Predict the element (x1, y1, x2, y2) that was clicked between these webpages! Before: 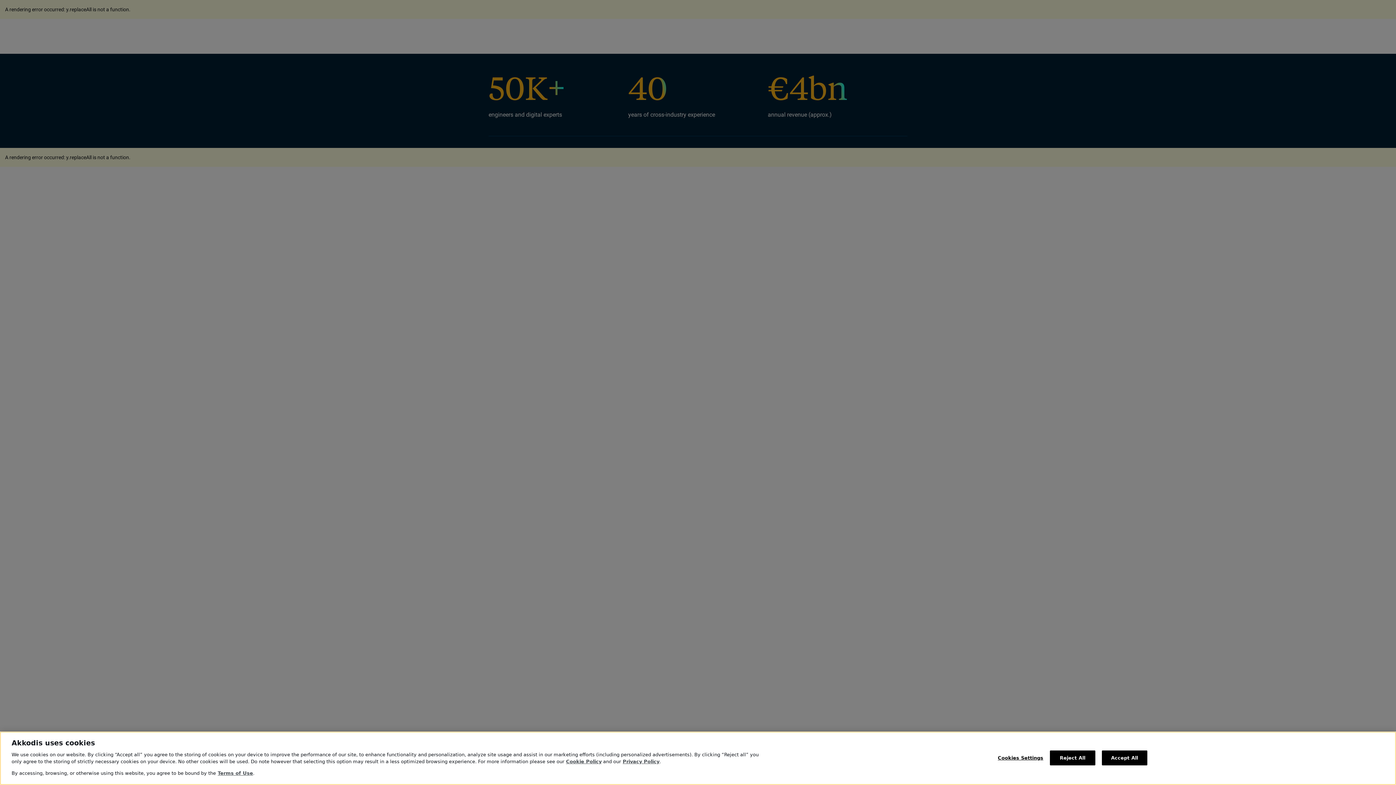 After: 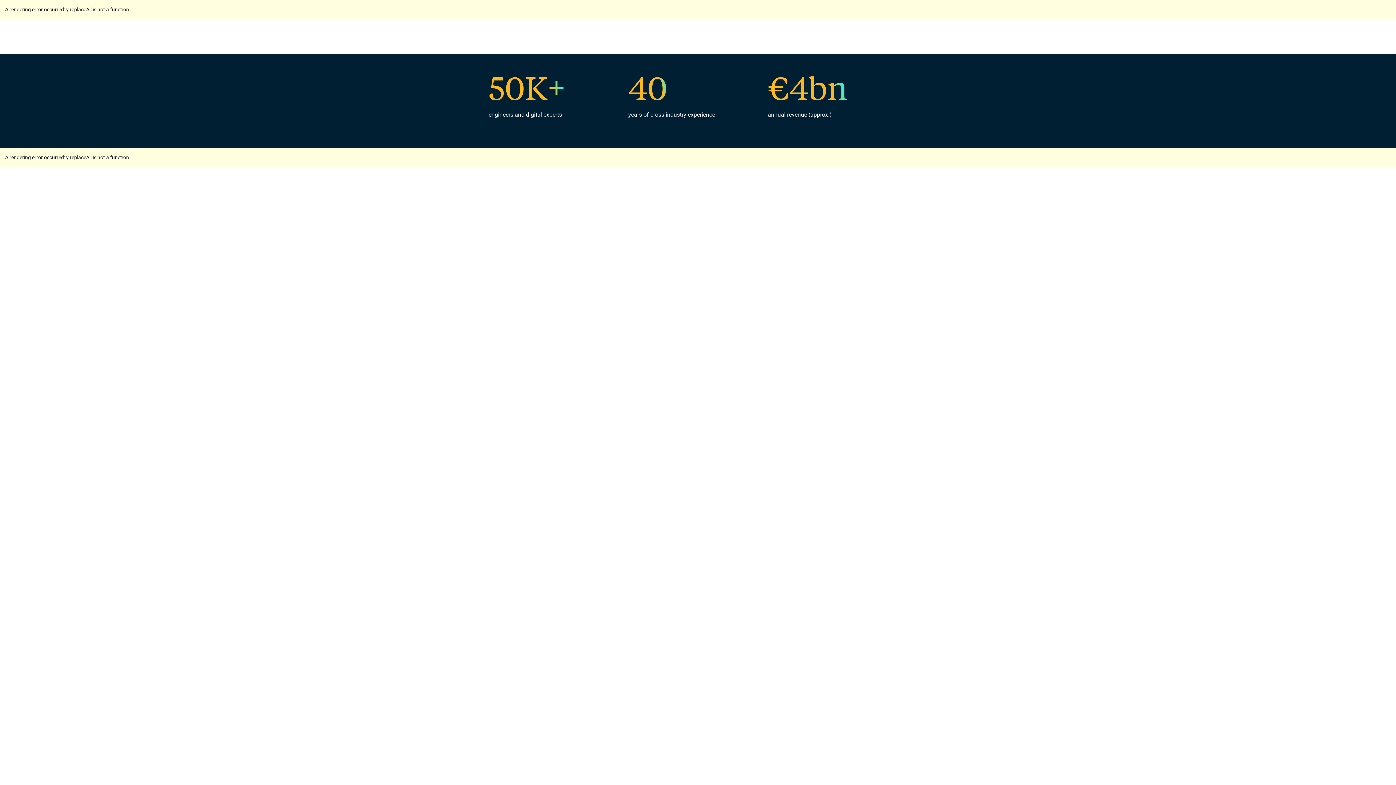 Action: bbox: (1102, 750, 1147, 765) label: Accept All